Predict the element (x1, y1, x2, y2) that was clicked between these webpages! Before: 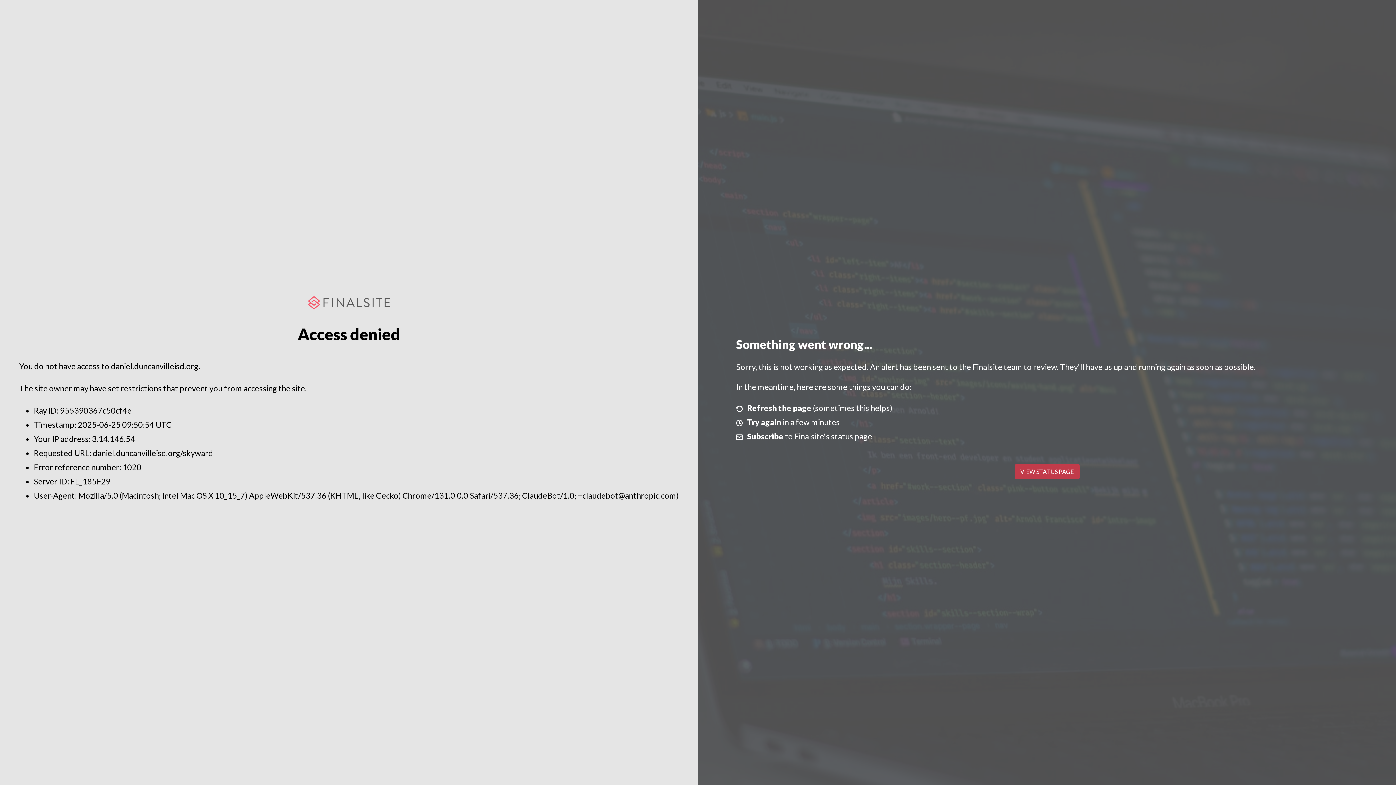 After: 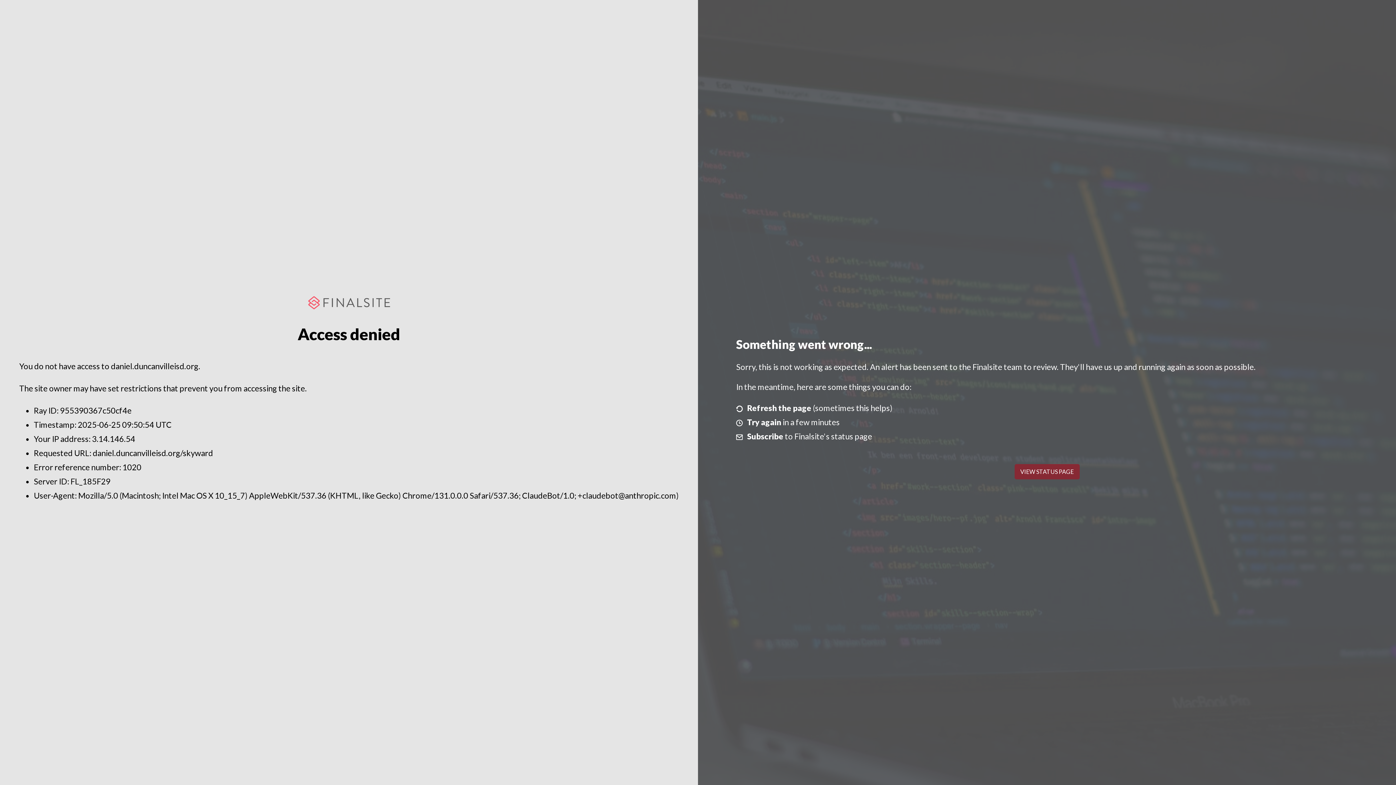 Action: label: VIEW STATUS PAGE bbox: (1014, 464, 1079, 479)